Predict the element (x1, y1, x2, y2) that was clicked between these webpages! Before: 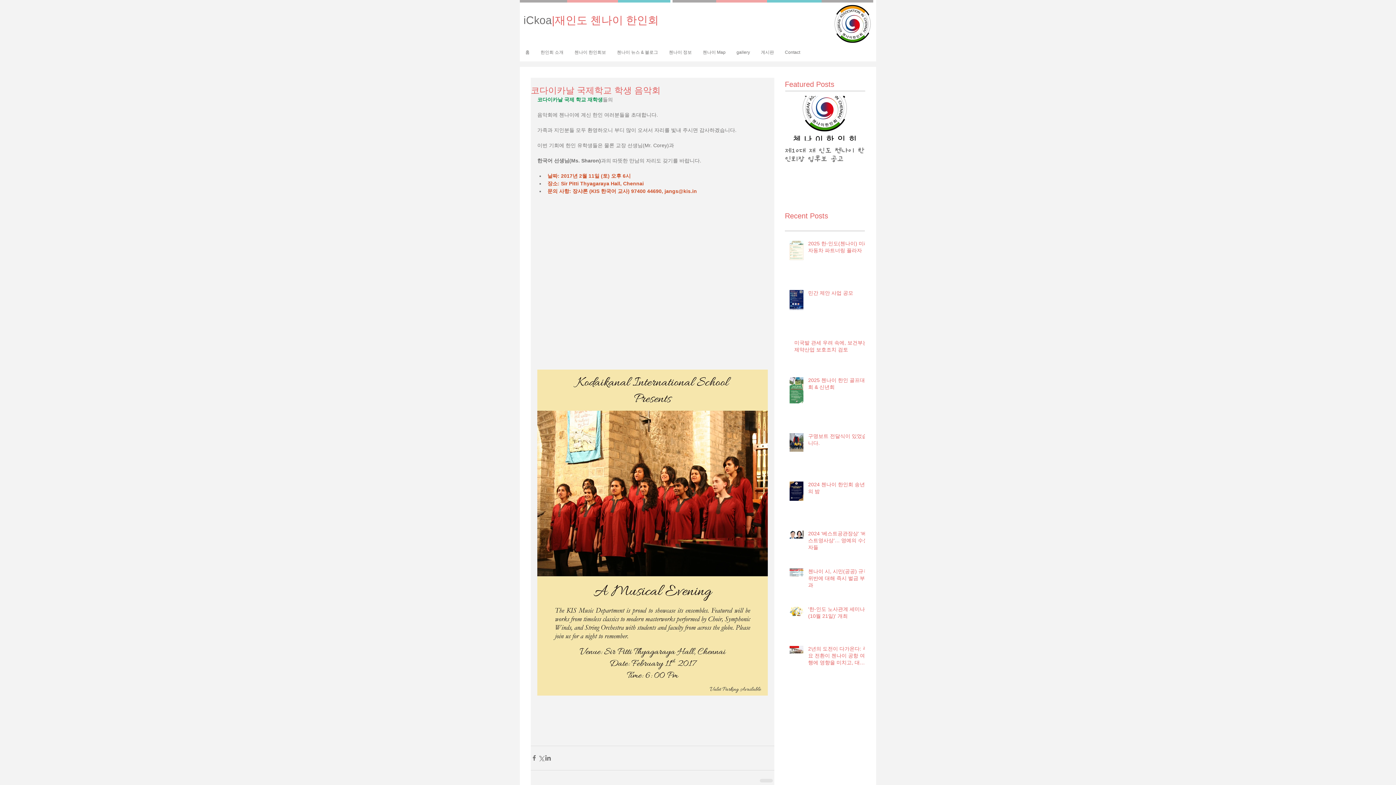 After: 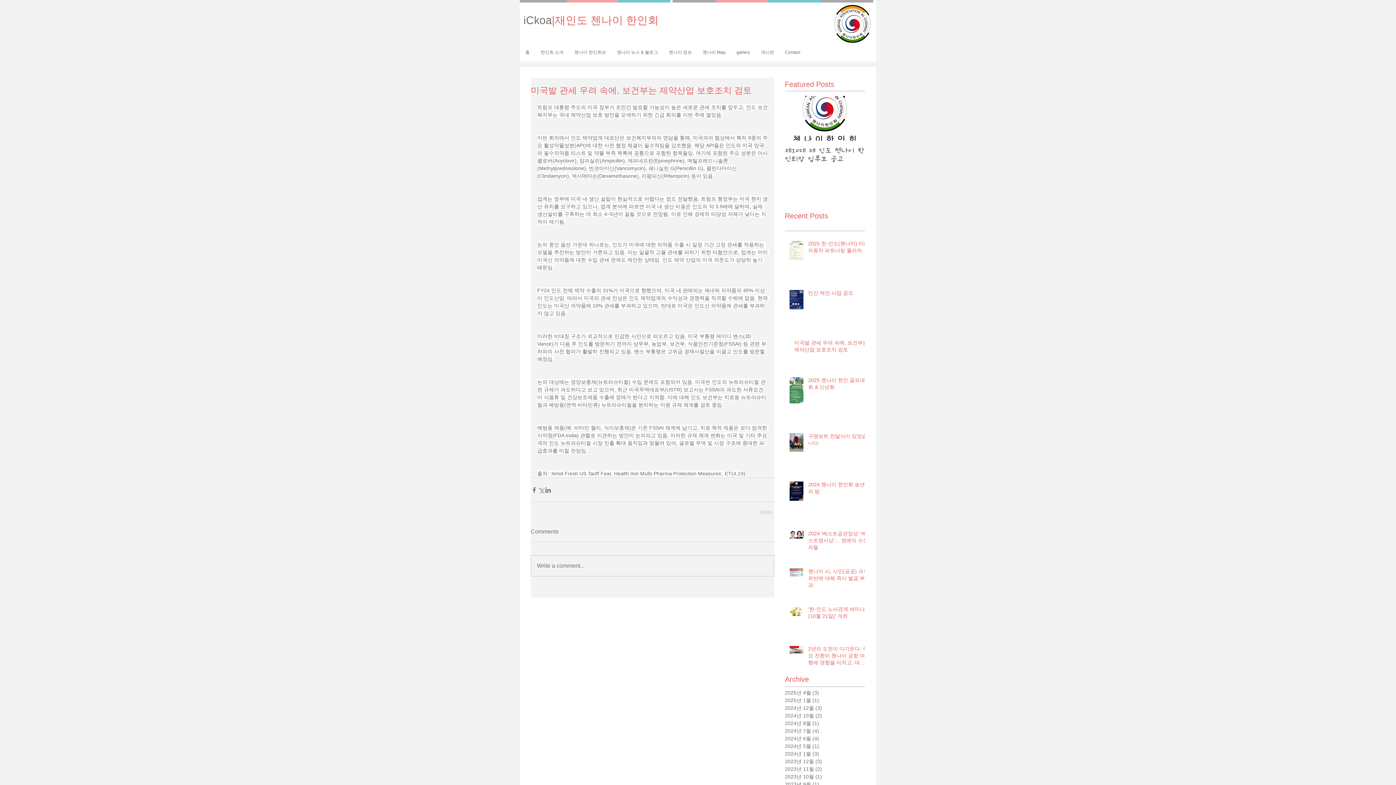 Action: label: 미국발 관세 우려 속에, 보건부는 제약산업 보호조치 검토 bbox: (794, 339, 869, 356)